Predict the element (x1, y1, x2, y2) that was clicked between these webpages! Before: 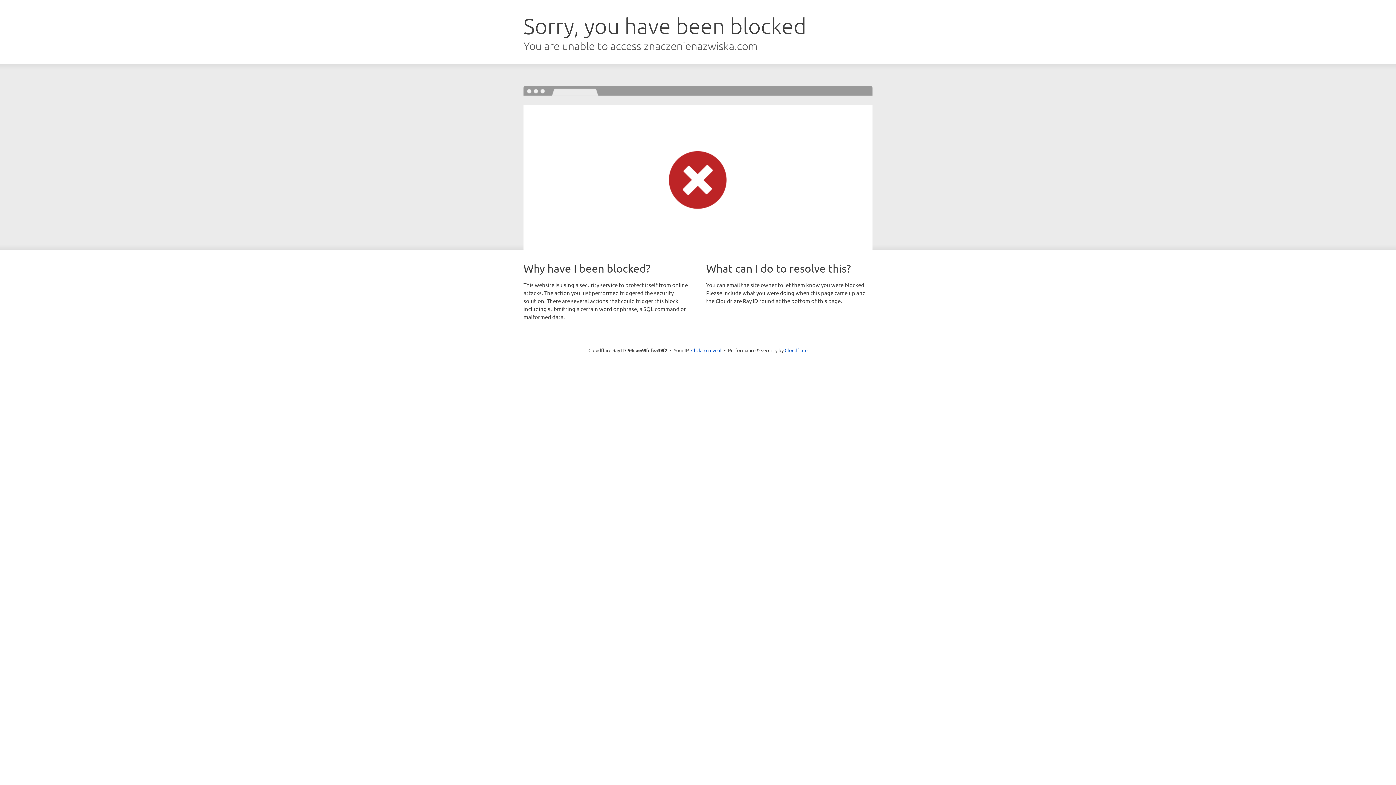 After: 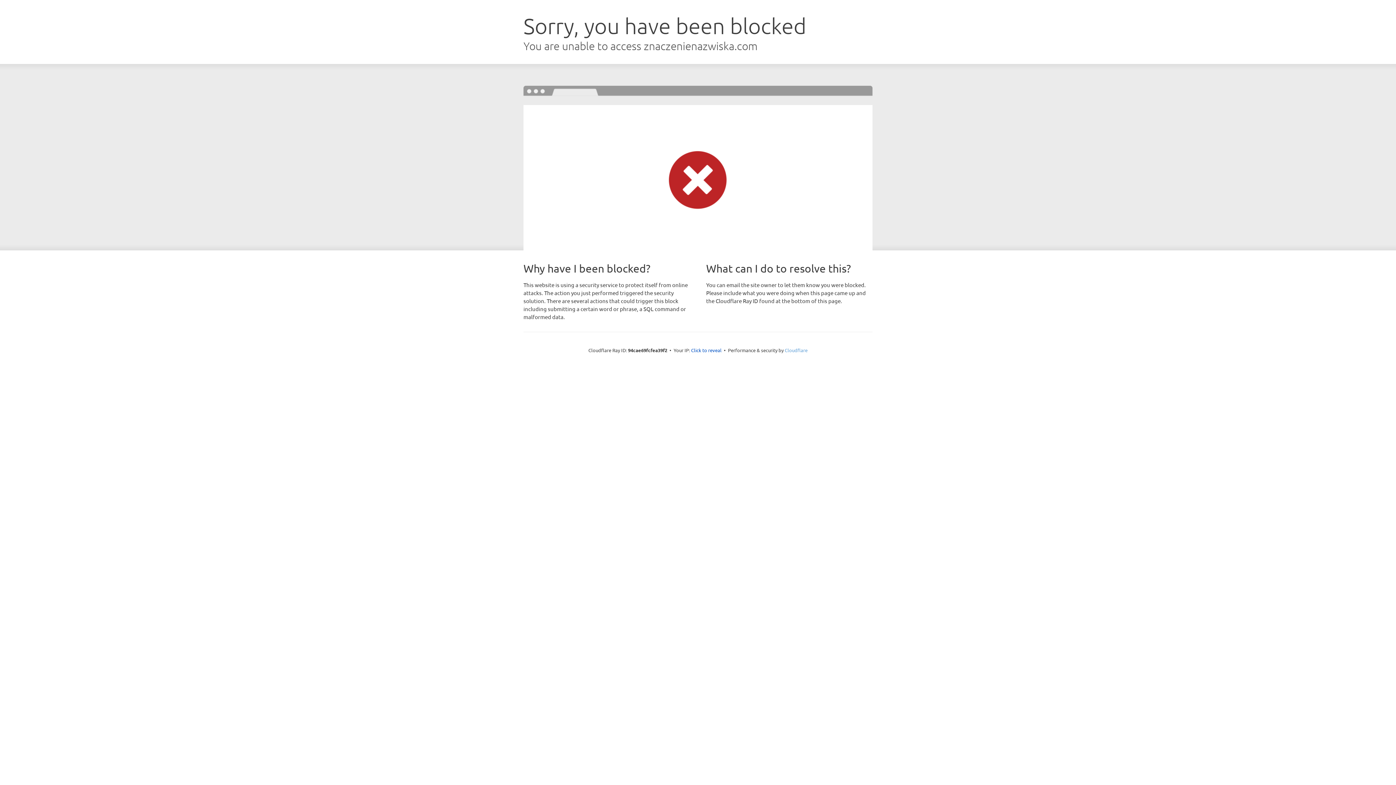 Action: bbox: (784, 347, 807, 353) label: Cloudflare